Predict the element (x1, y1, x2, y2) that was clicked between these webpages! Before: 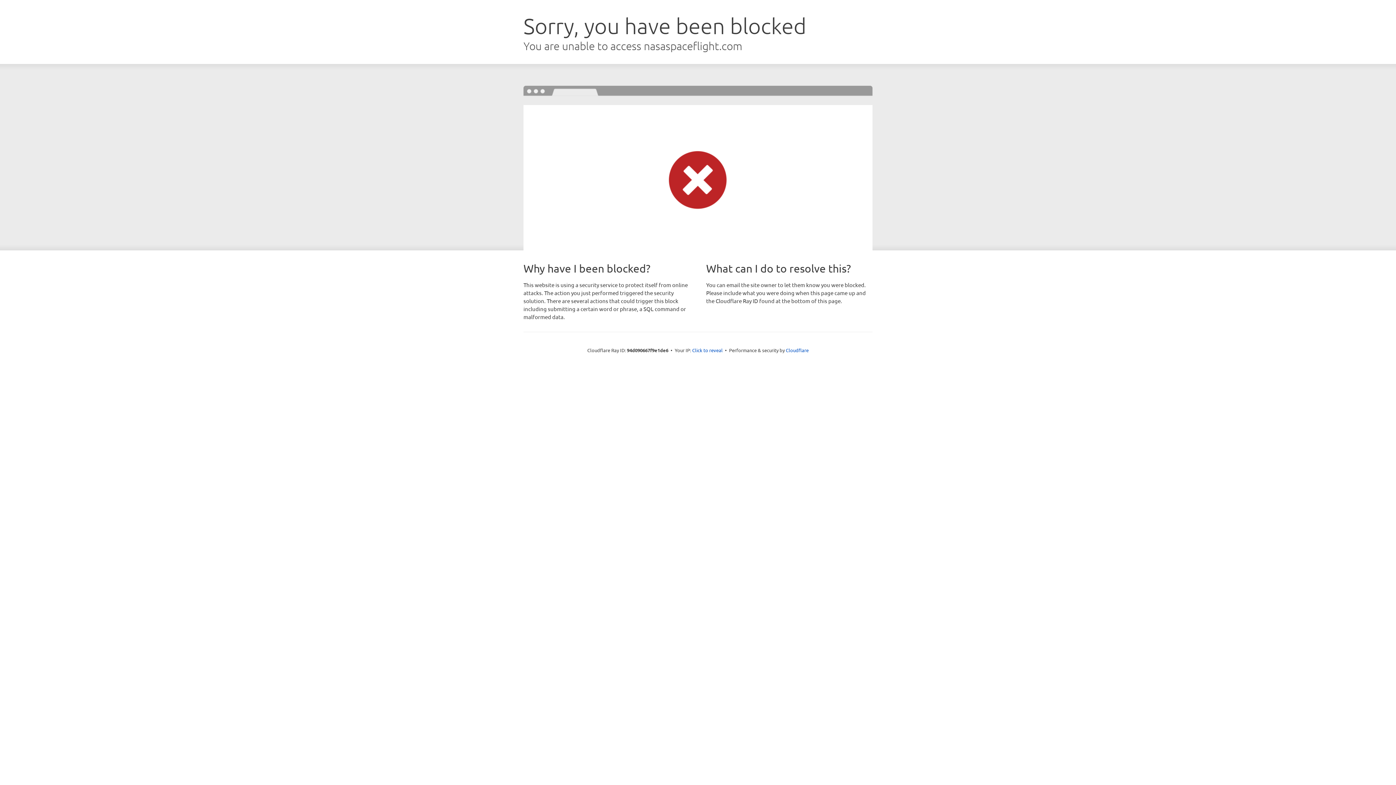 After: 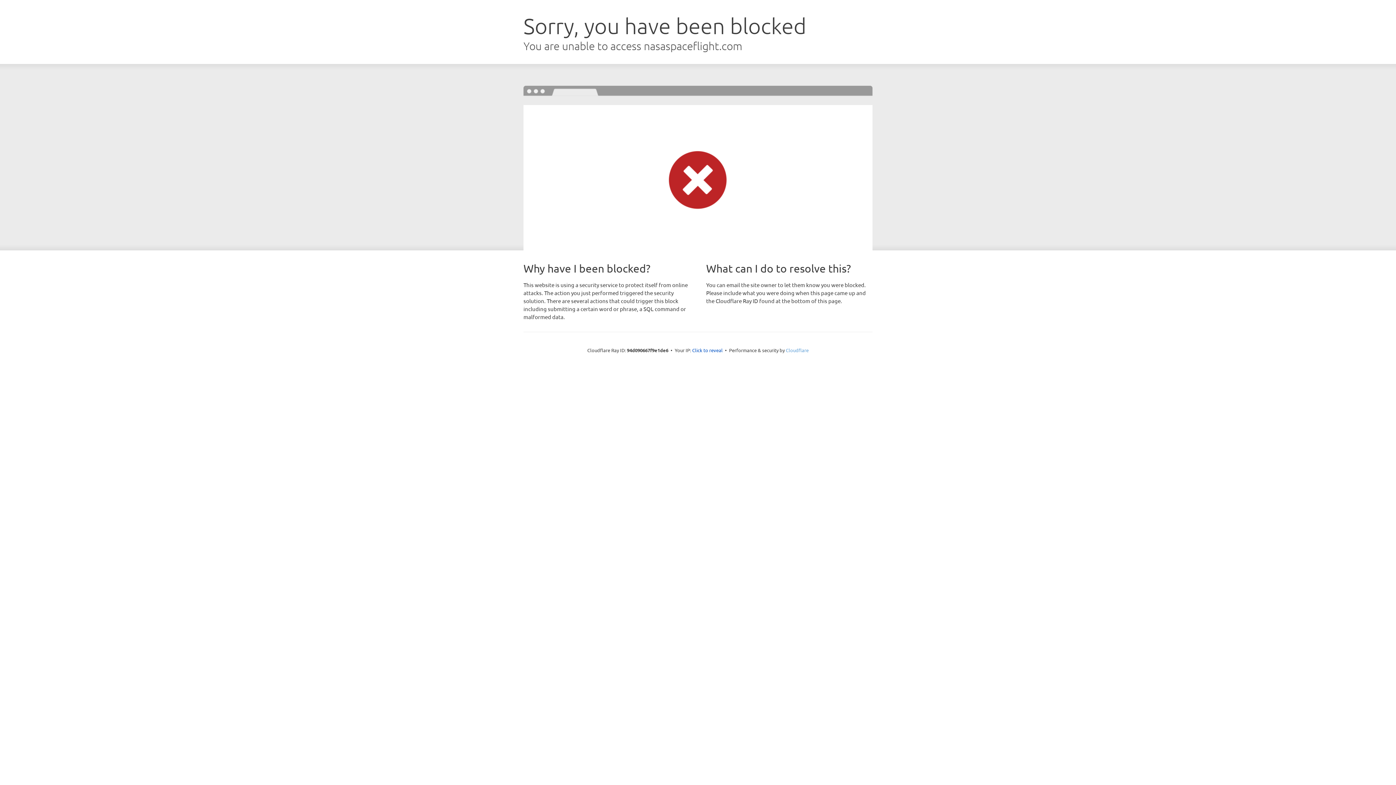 Action: bbox: (786, 347, 808, 353) label: Cloudflare